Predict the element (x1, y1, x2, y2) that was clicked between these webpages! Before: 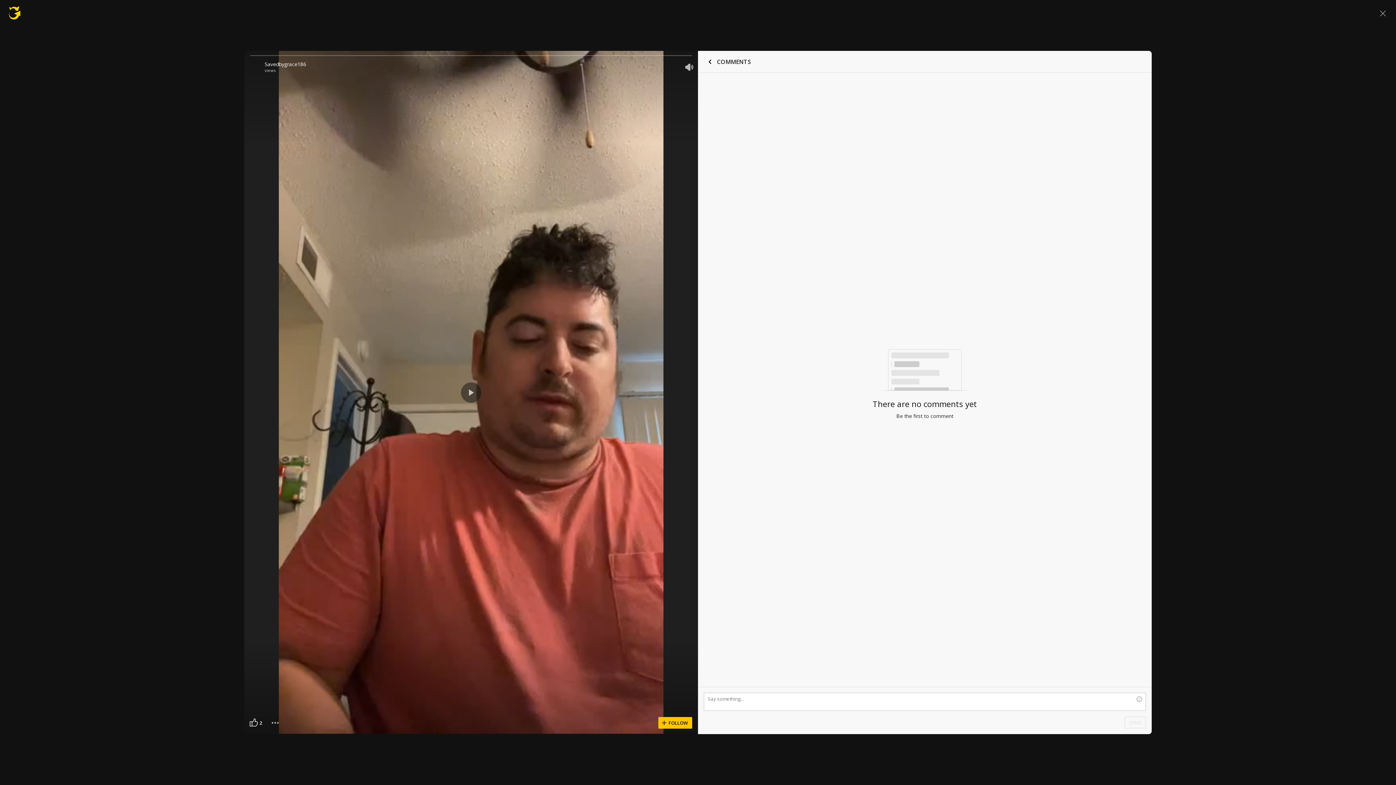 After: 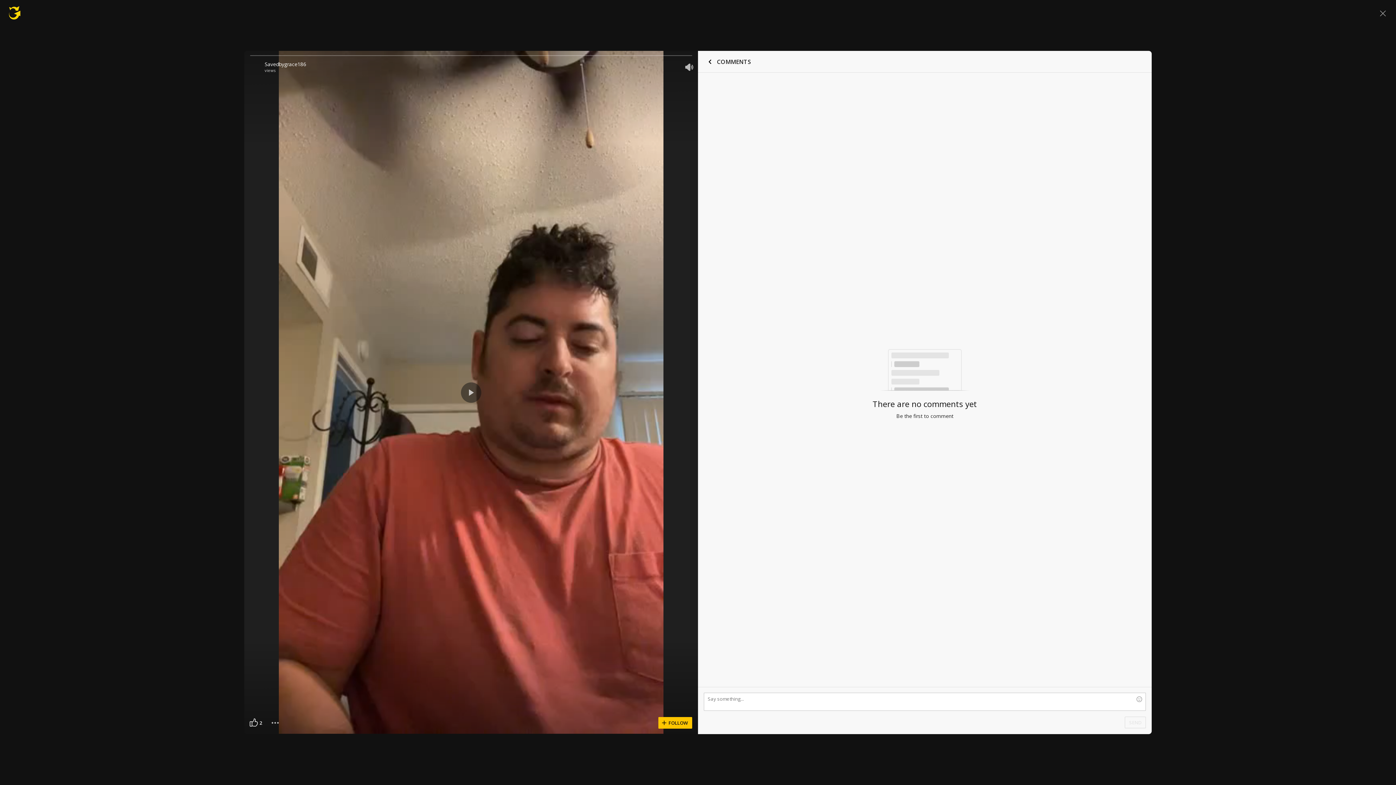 Action: bbox: (250, 61, 261, 67)